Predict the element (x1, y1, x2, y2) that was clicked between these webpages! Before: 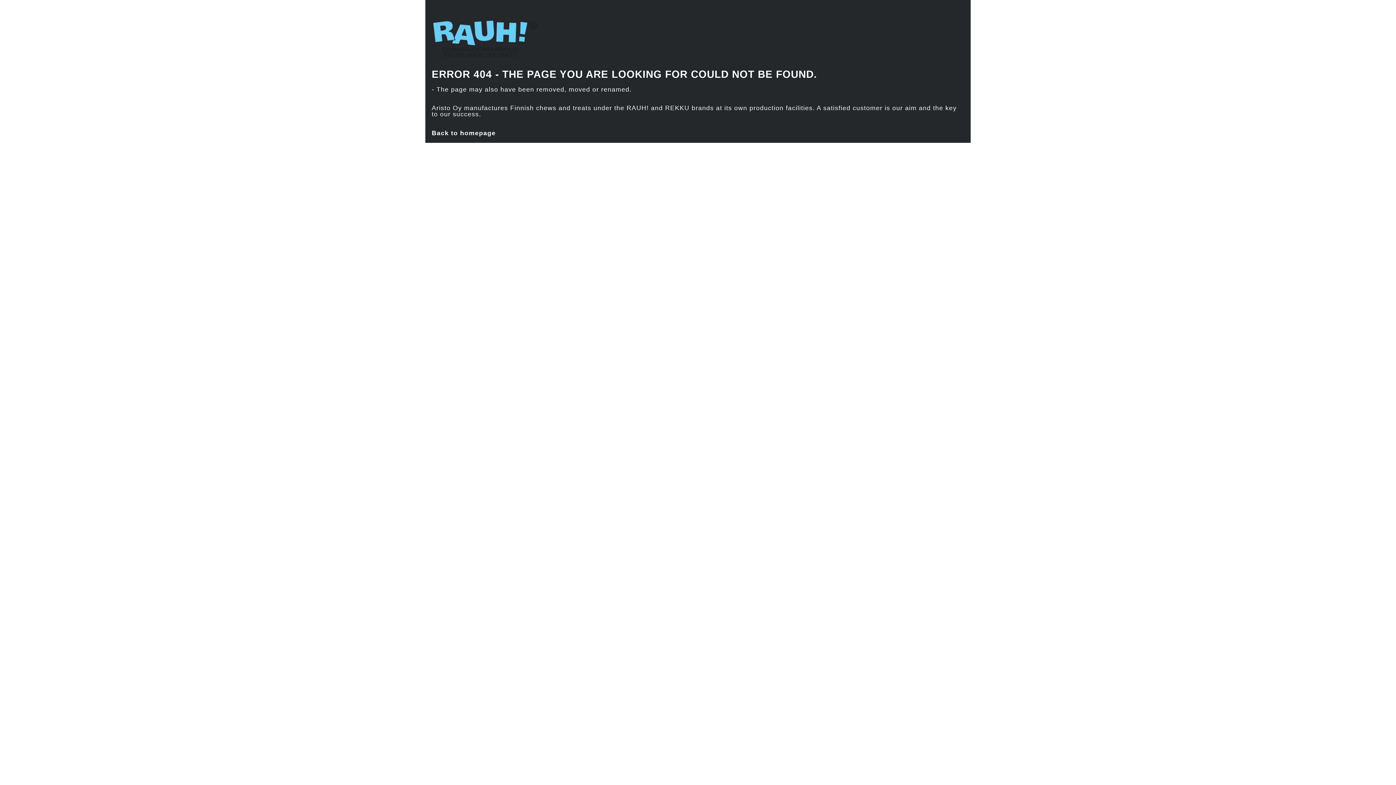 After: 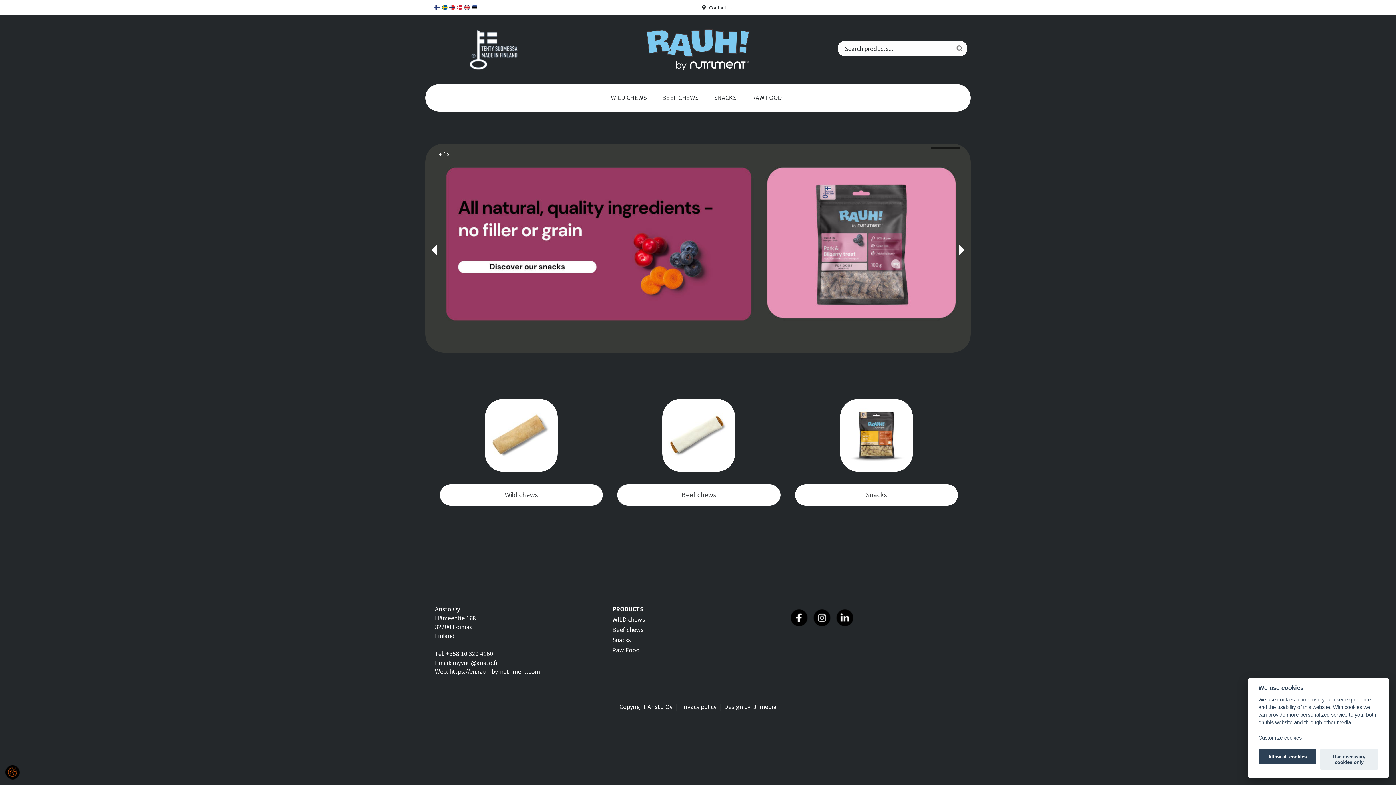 Action: label: Back to homepage bbox: (431, 129, 495, 136)